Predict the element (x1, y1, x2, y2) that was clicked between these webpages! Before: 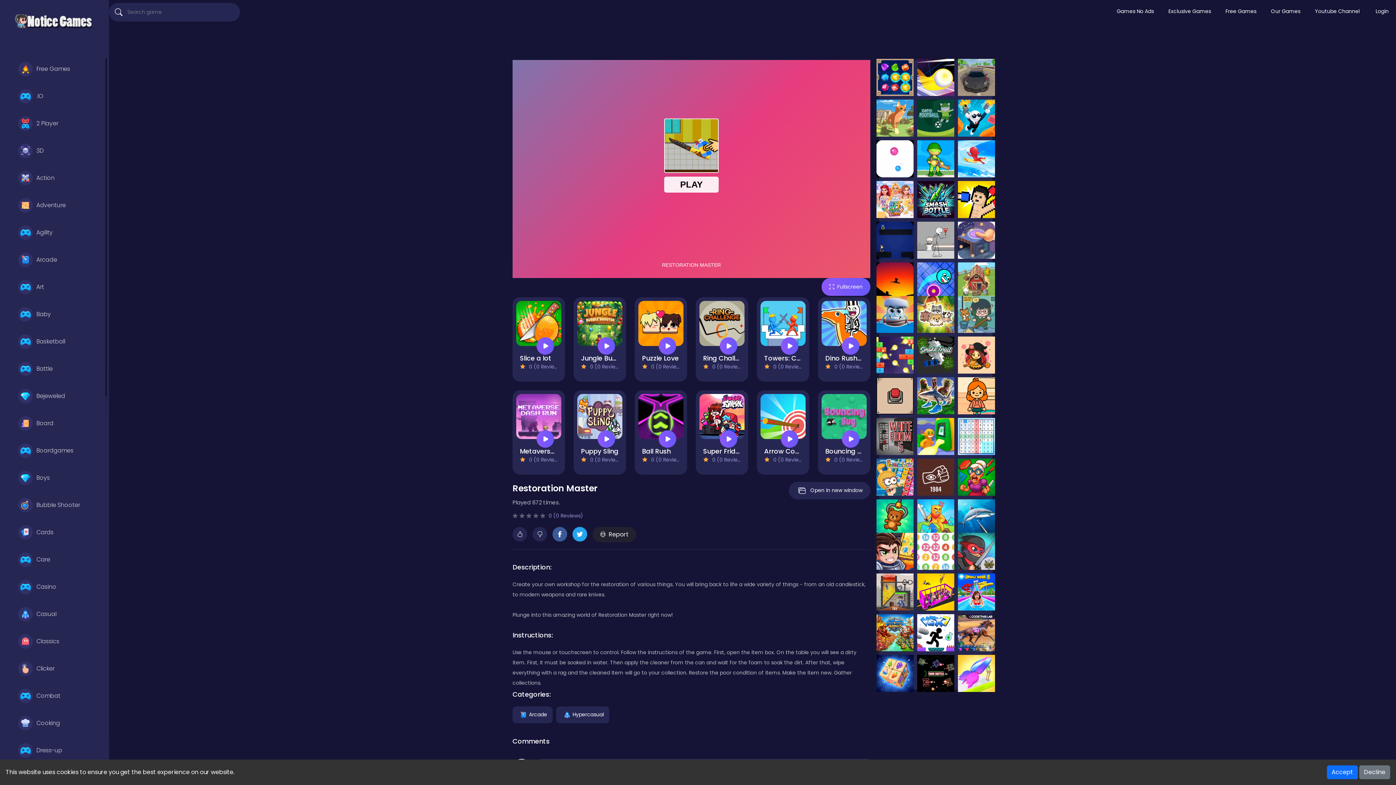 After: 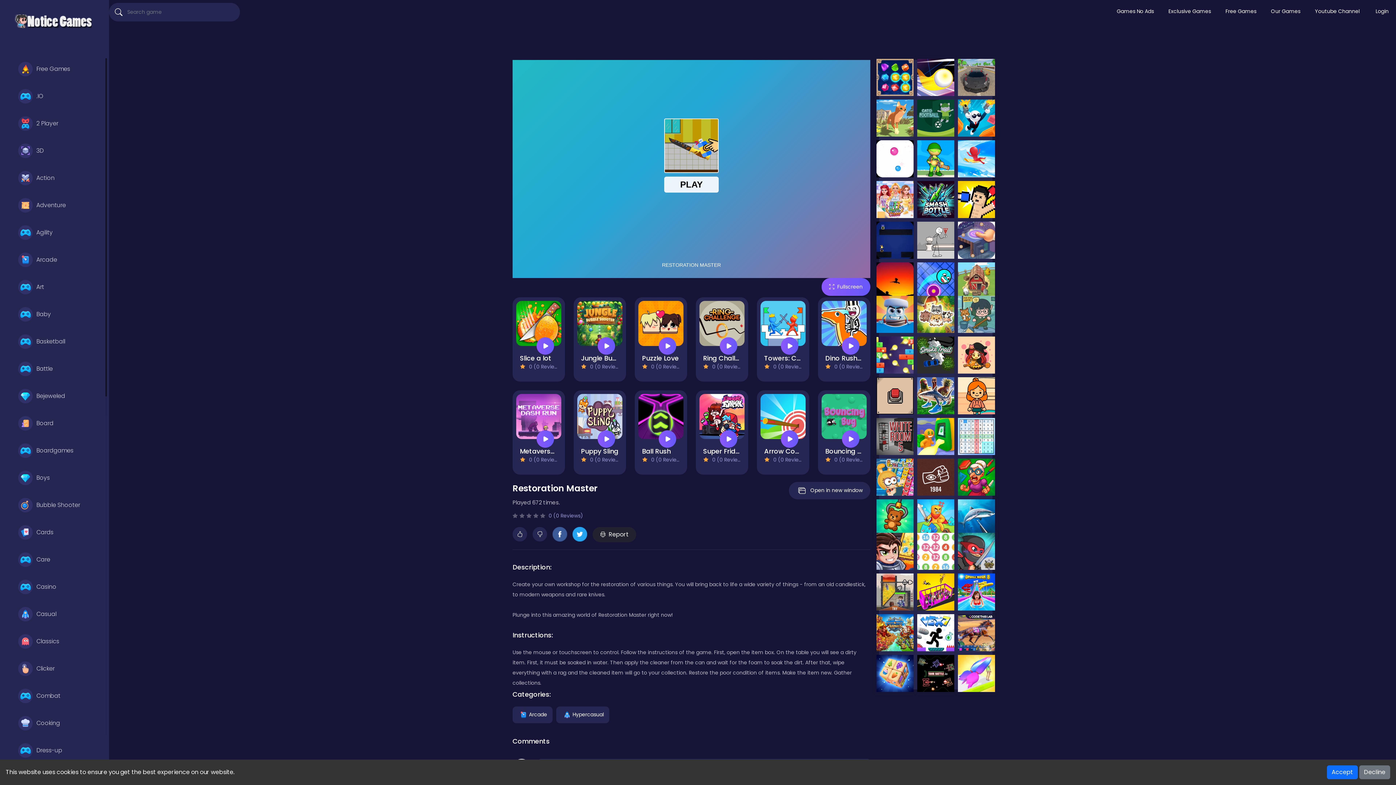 Action: bbox: (552, 527, 567, 541)